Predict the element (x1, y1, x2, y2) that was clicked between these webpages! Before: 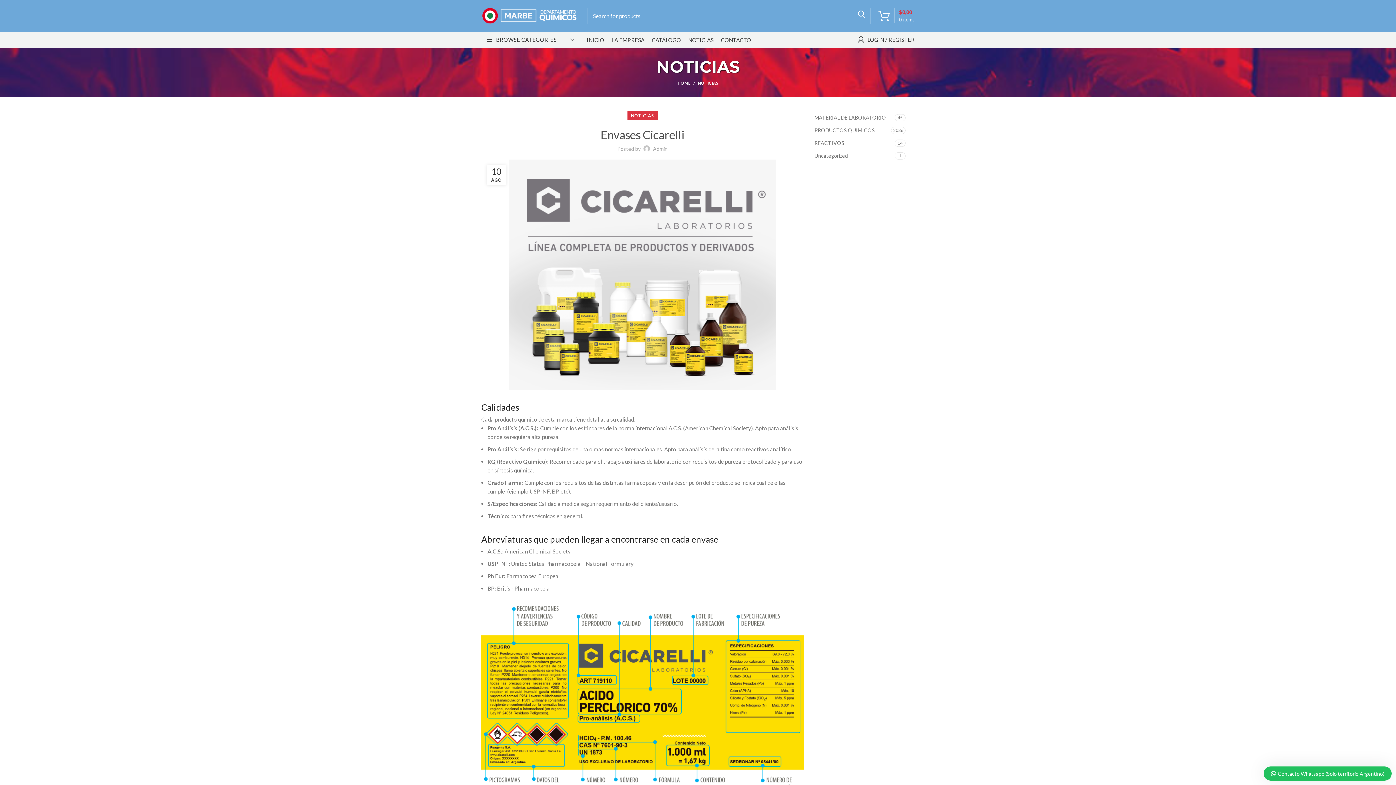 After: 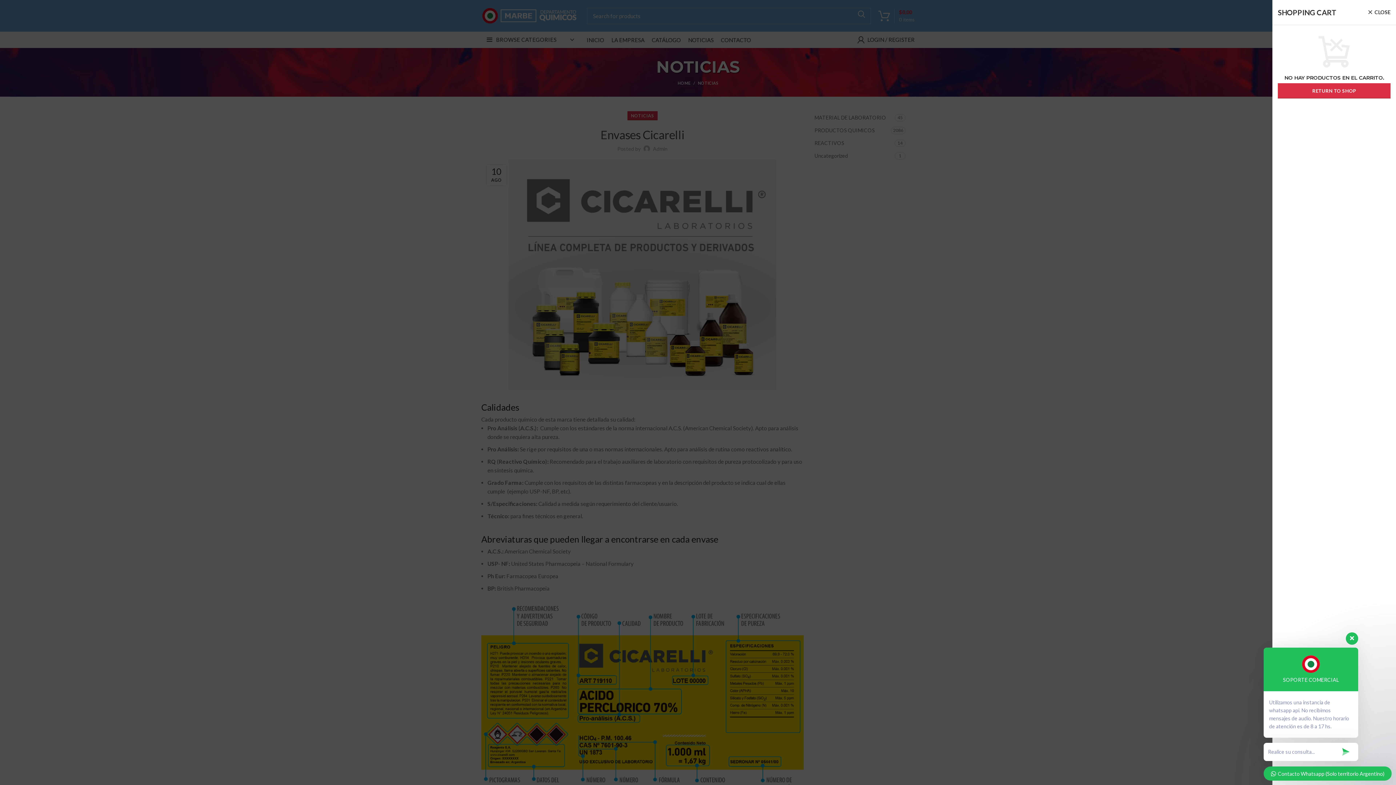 Action: label: 0 items
$0,00 bbox: (874, 8, 918, 23)